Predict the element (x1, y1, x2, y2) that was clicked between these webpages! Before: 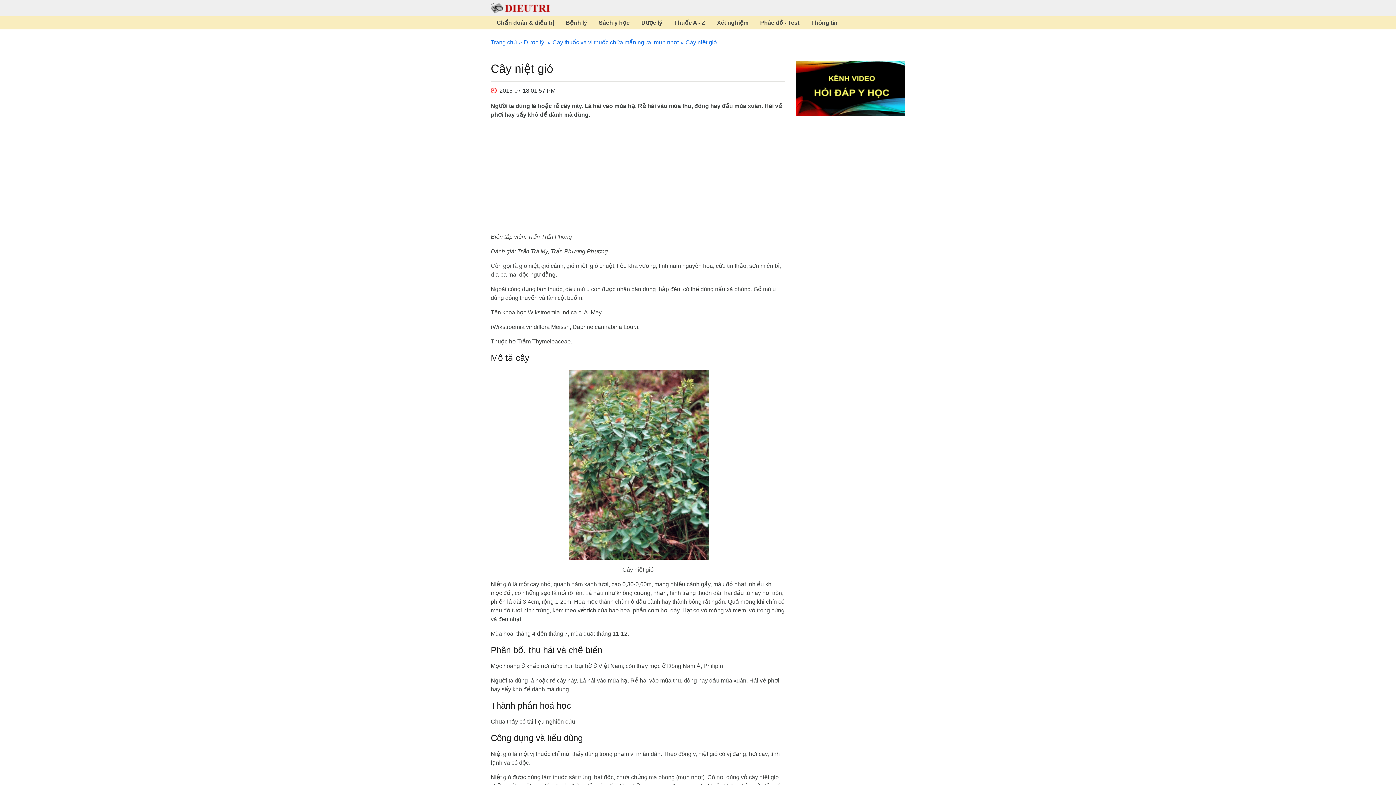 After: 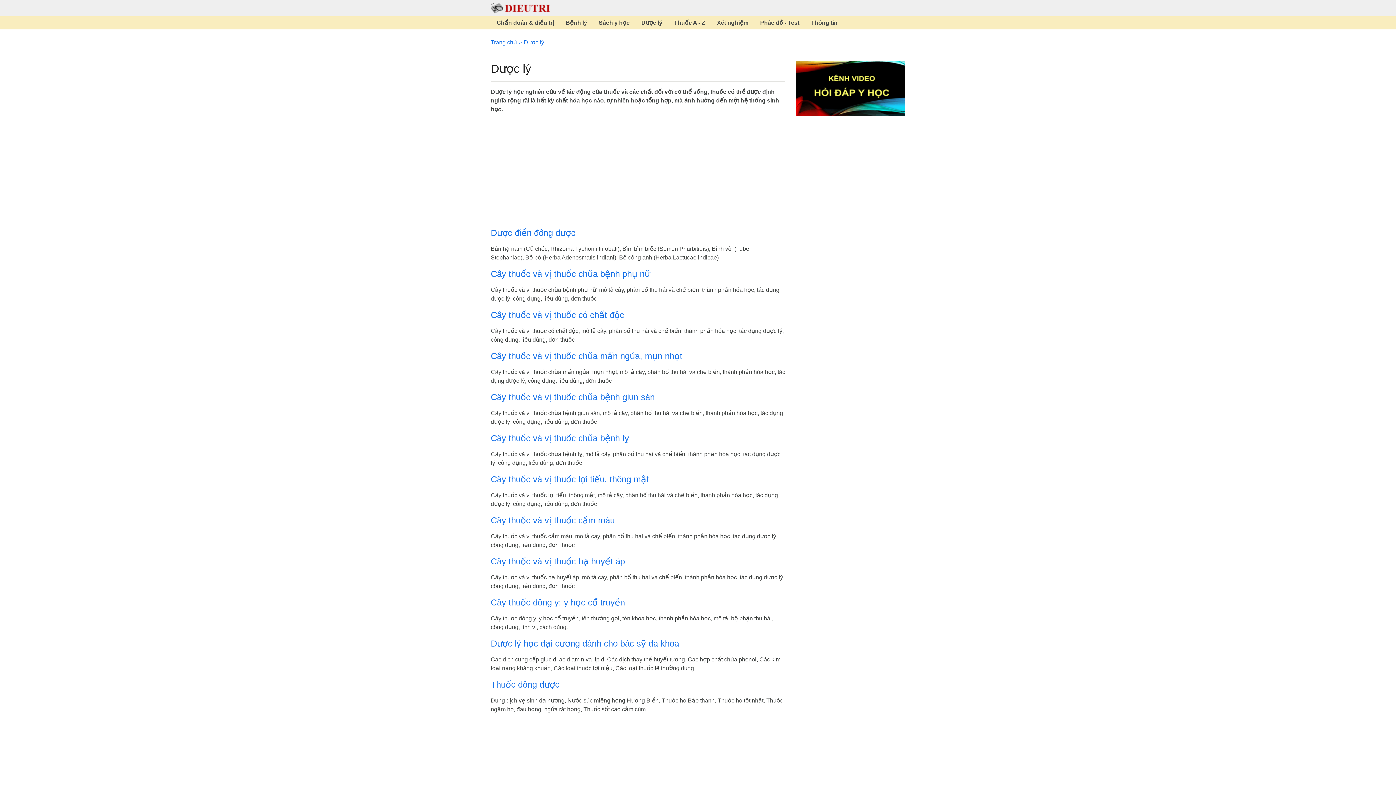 Action: bbox: (635, 16, 668, 29) label: Dược lý